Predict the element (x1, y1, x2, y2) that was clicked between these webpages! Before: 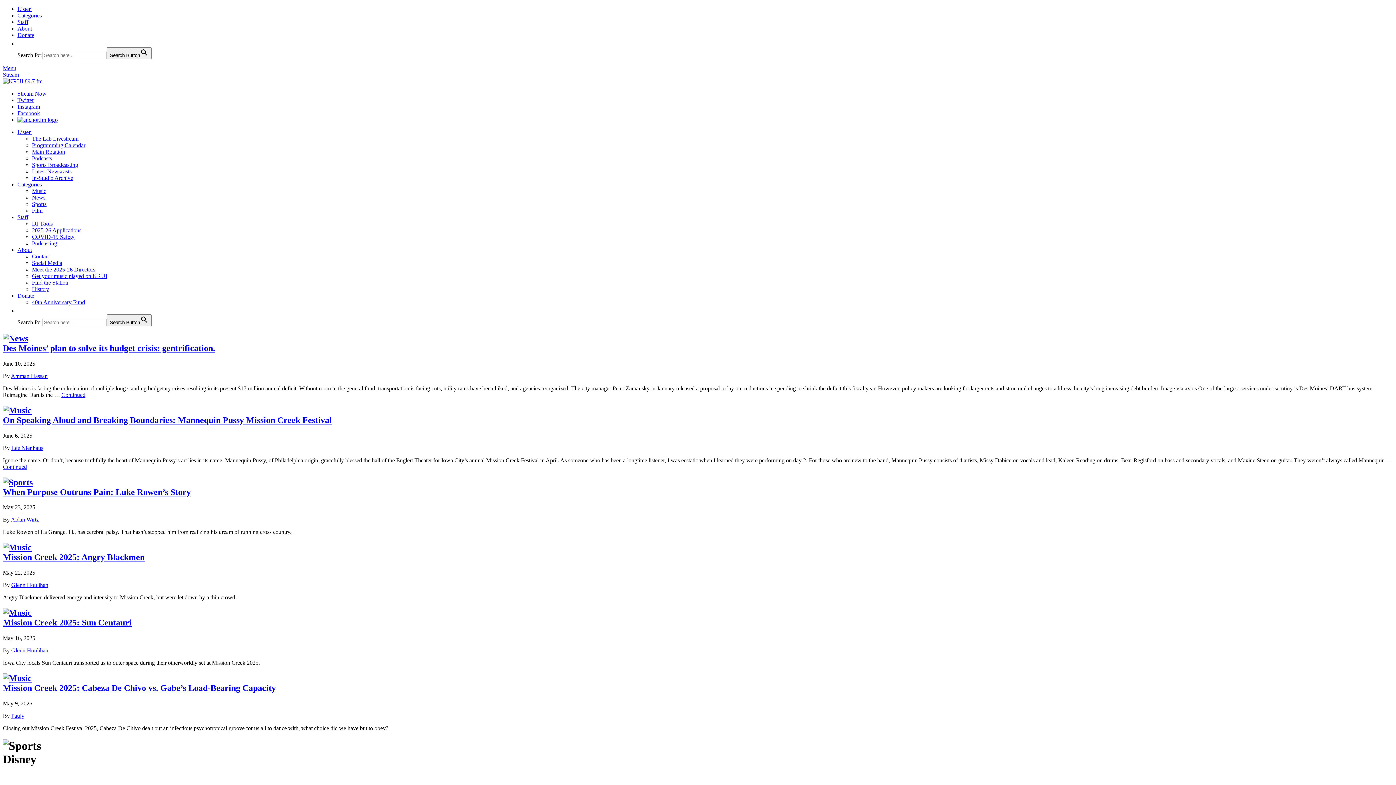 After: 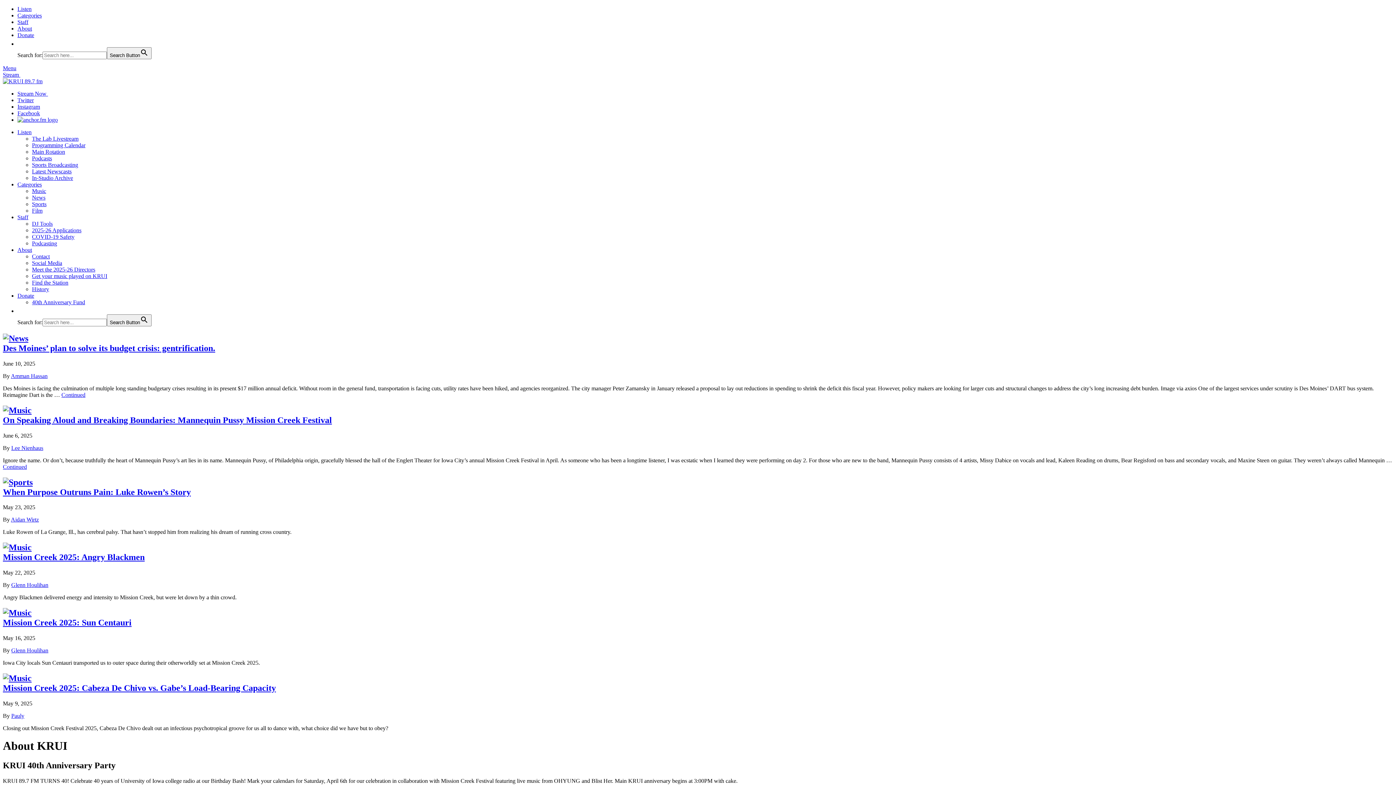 Action: label: About bbox: (17, 246, 32, 253)